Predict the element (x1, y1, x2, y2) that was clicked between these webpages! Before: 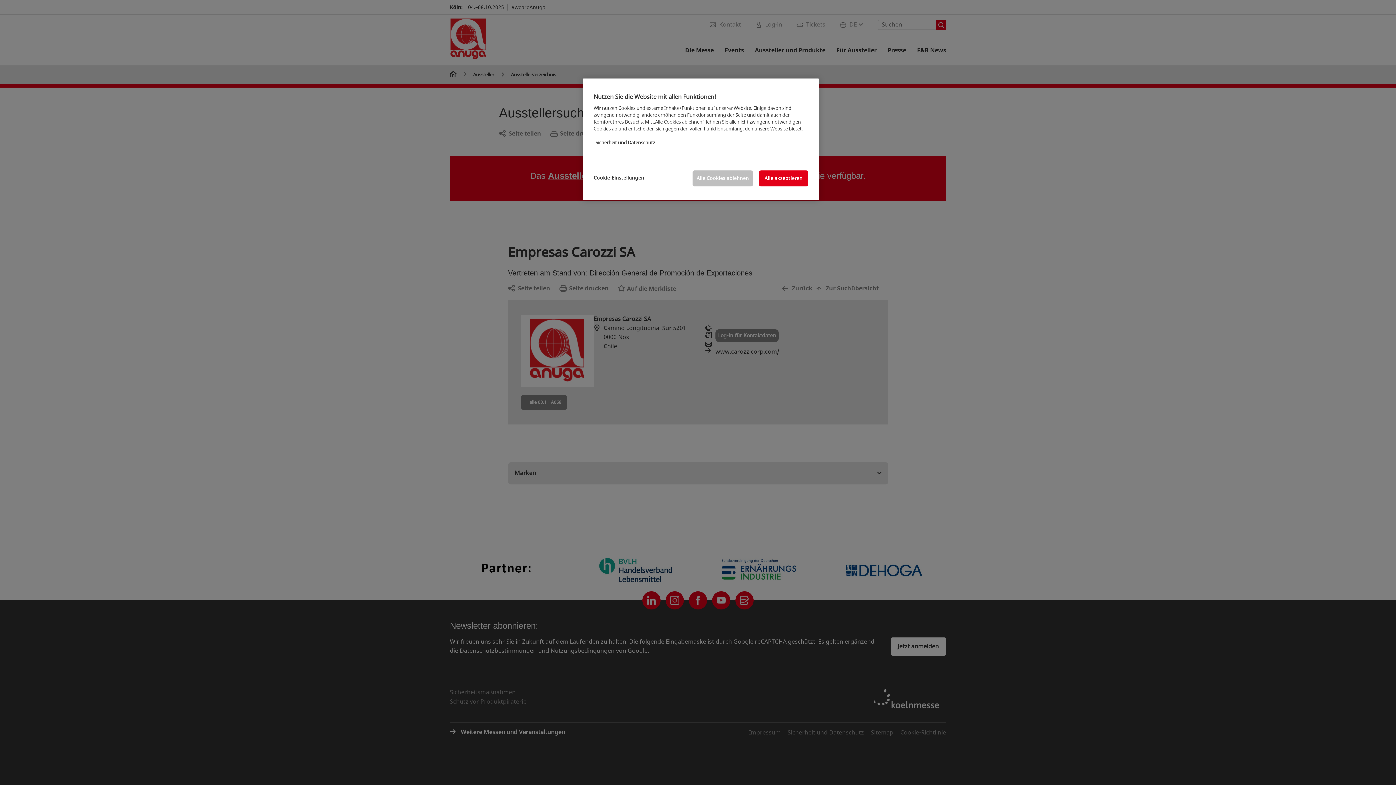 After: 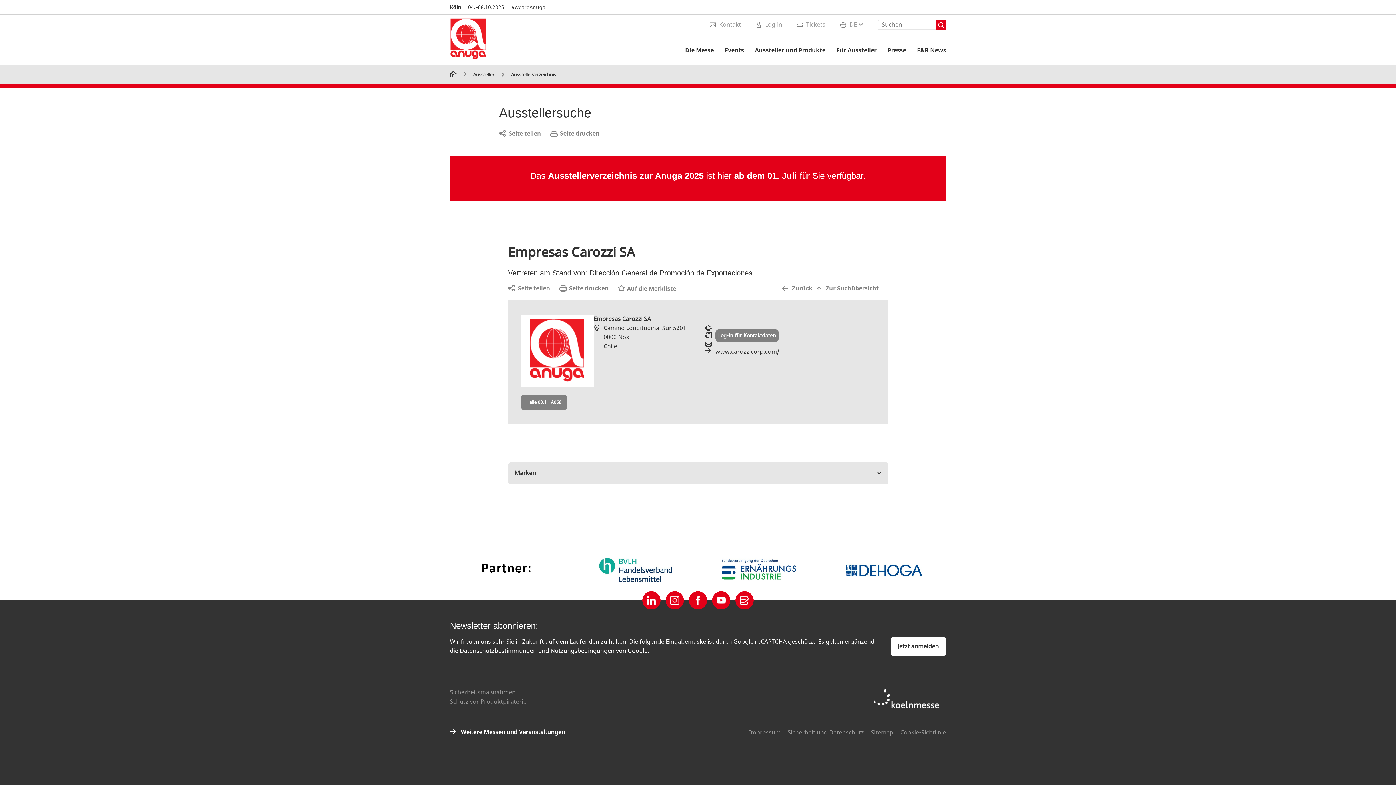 Action: bbox: (692, 170, 753, 186) label: Alle Cookies ablehnen